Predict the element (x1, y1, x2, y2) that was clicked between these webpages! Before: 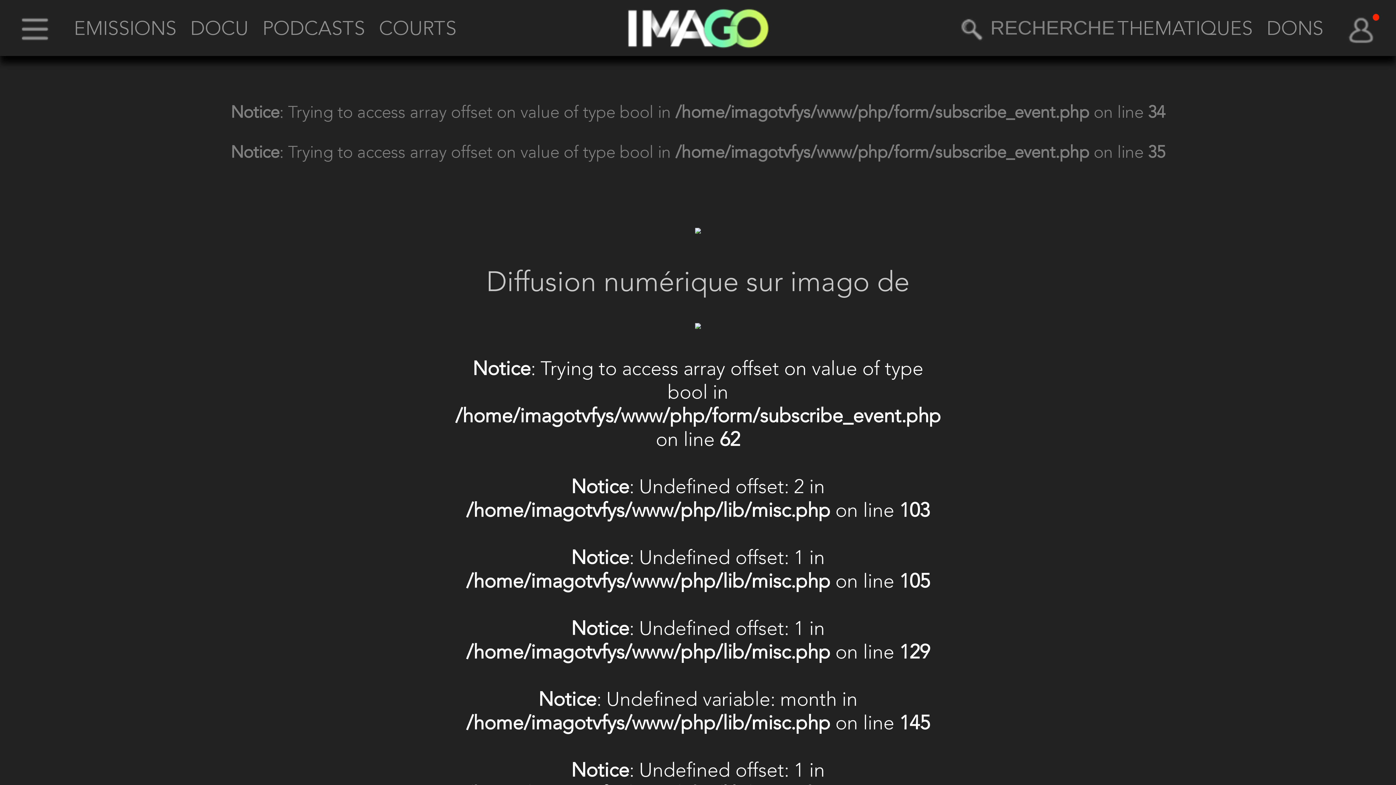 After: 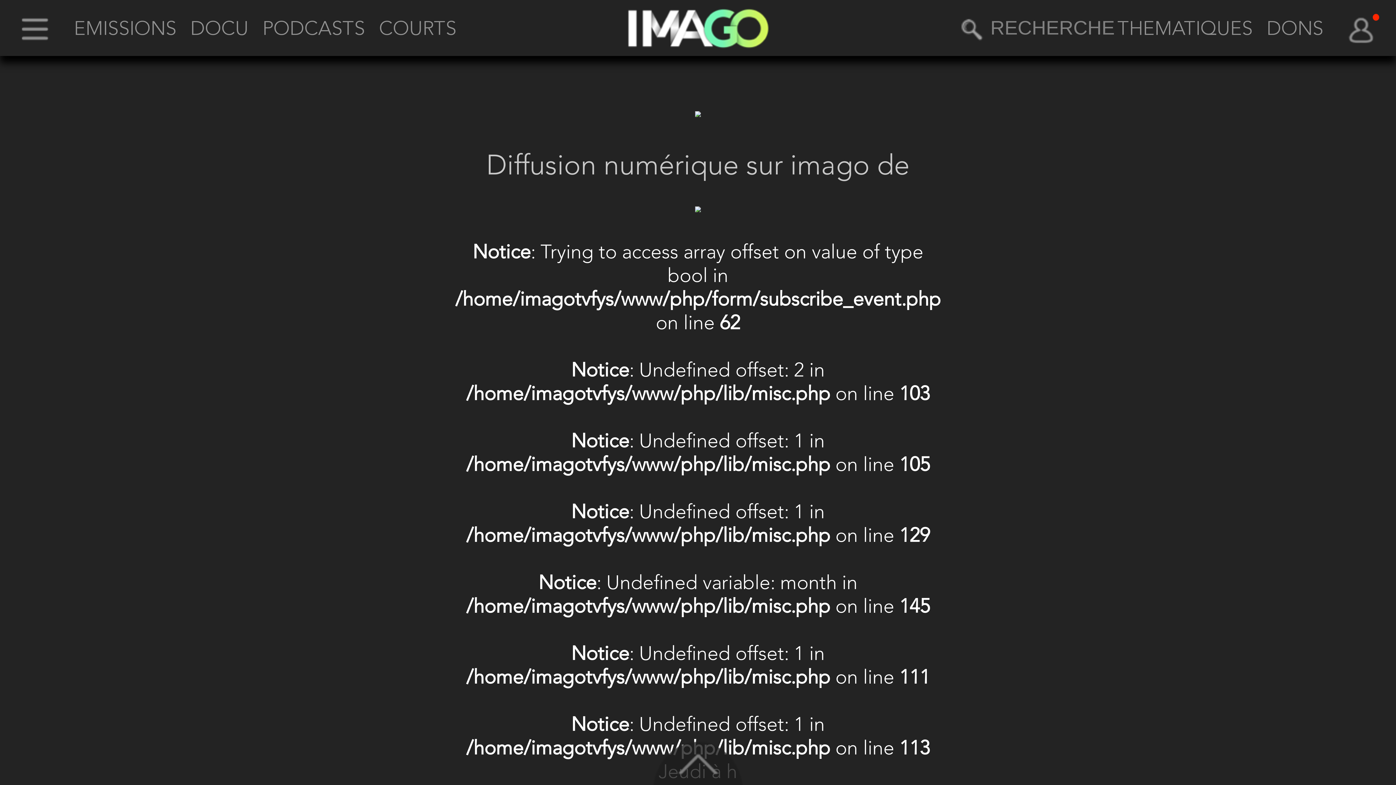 Action: bbox: (453, 334, 942, 902) label: 
Notice: Trying to access array offset on value of type bool in /home/imagotvfys/www/php/form/subscribe_event.php on line 62

Notice: Undefined offset: 2 in /home/imagotvfys/www/php/lib/misc.php on line 103

Notice: Undefined offset: 1 in /home/imagotvfys/www/php/lib/misc.php on line 105

Notice: Undefined offset: 1 in /home/imagotvfys/www/php/lib/misc.php on line 129

Notice: Undefined variable: month in /home/imagotvfys/www/php/lib/misc.php on line 145

Notice: Undefined offset: 1 in /home/imagotvfys/www/php/lib/misc.php on line 111

Notice: Undefined offset: 1 in /home/imagotvfys/www/php/lib/misc.php on line 113
Jeudi à h